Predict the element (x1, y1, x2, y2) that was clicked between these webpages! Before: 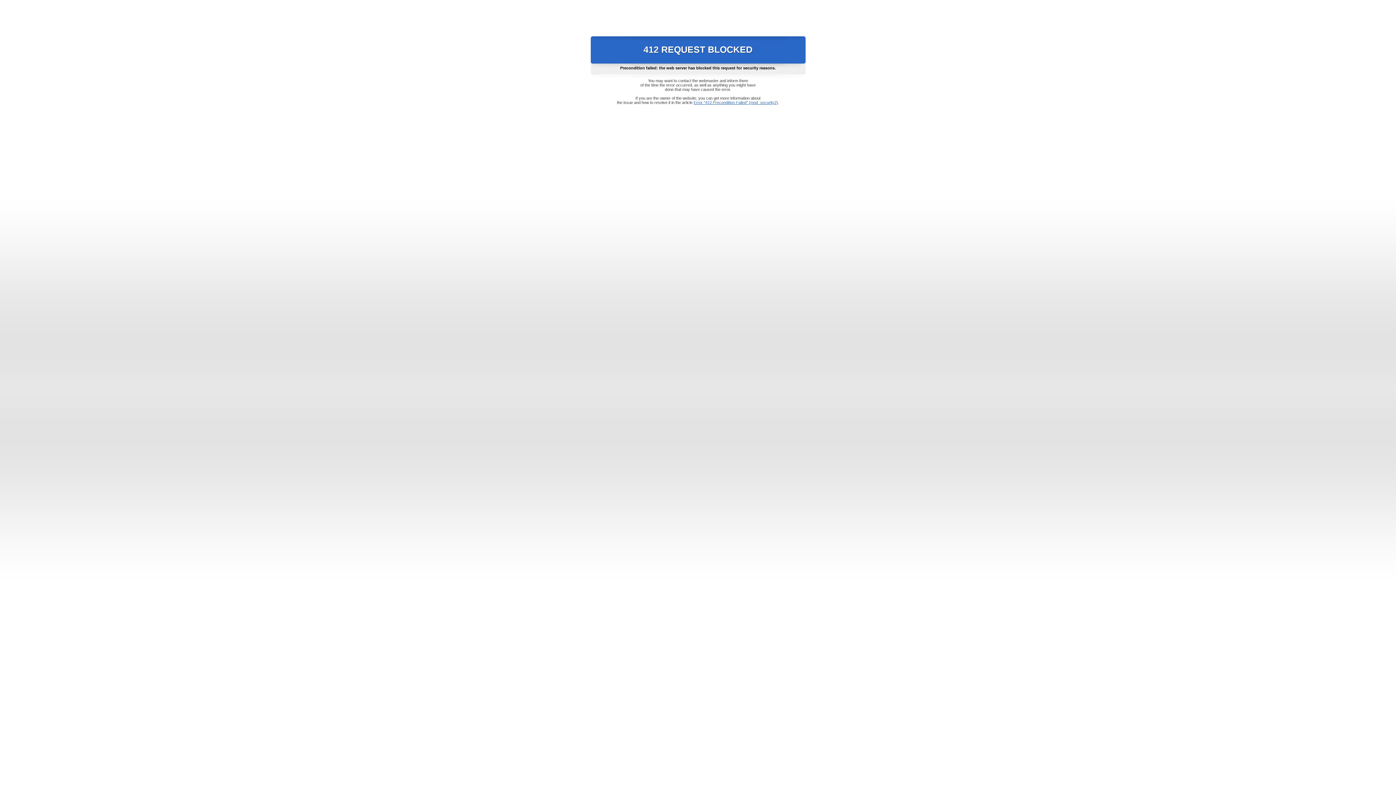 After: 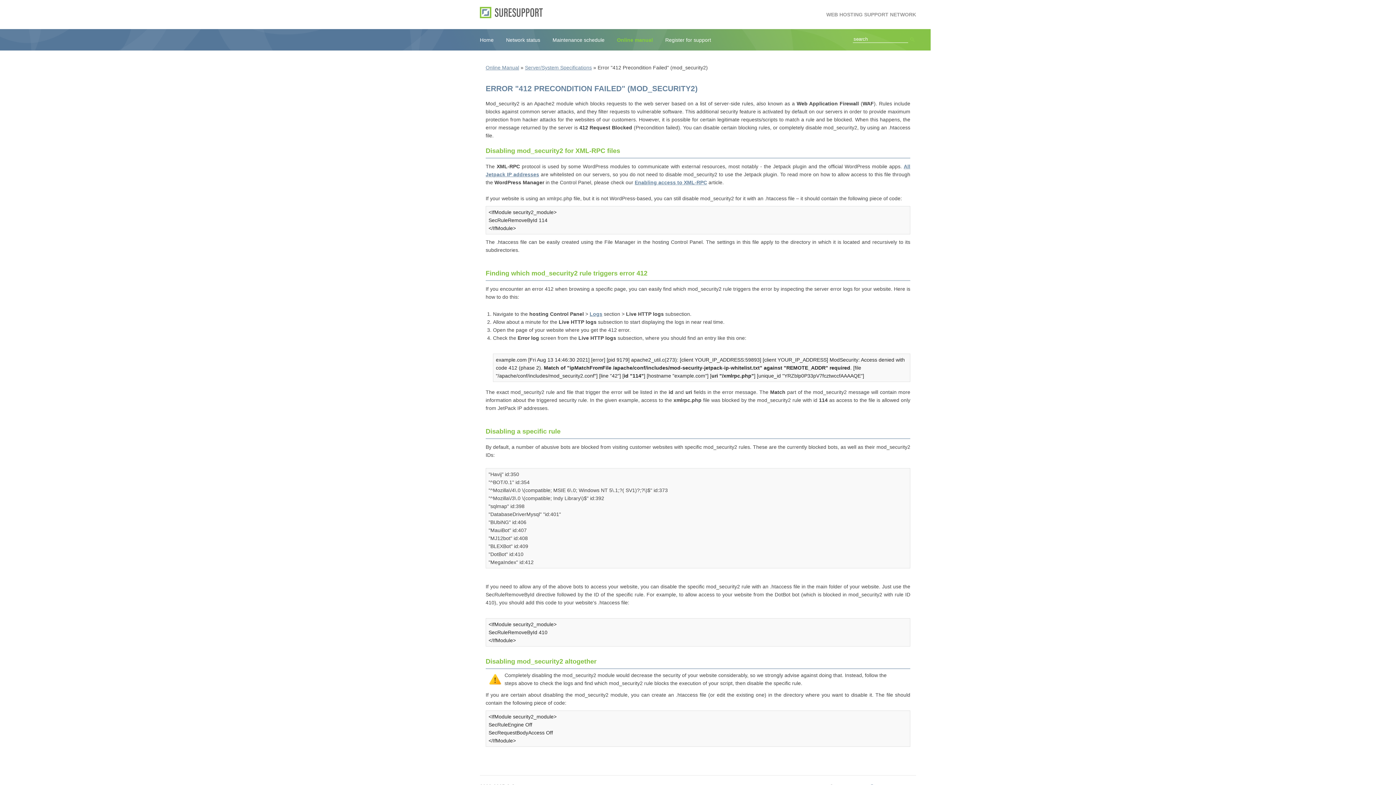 Action: bbox: (693, 100, 778, 104) label: Error "412 Precondition Failed" (mod_security2)